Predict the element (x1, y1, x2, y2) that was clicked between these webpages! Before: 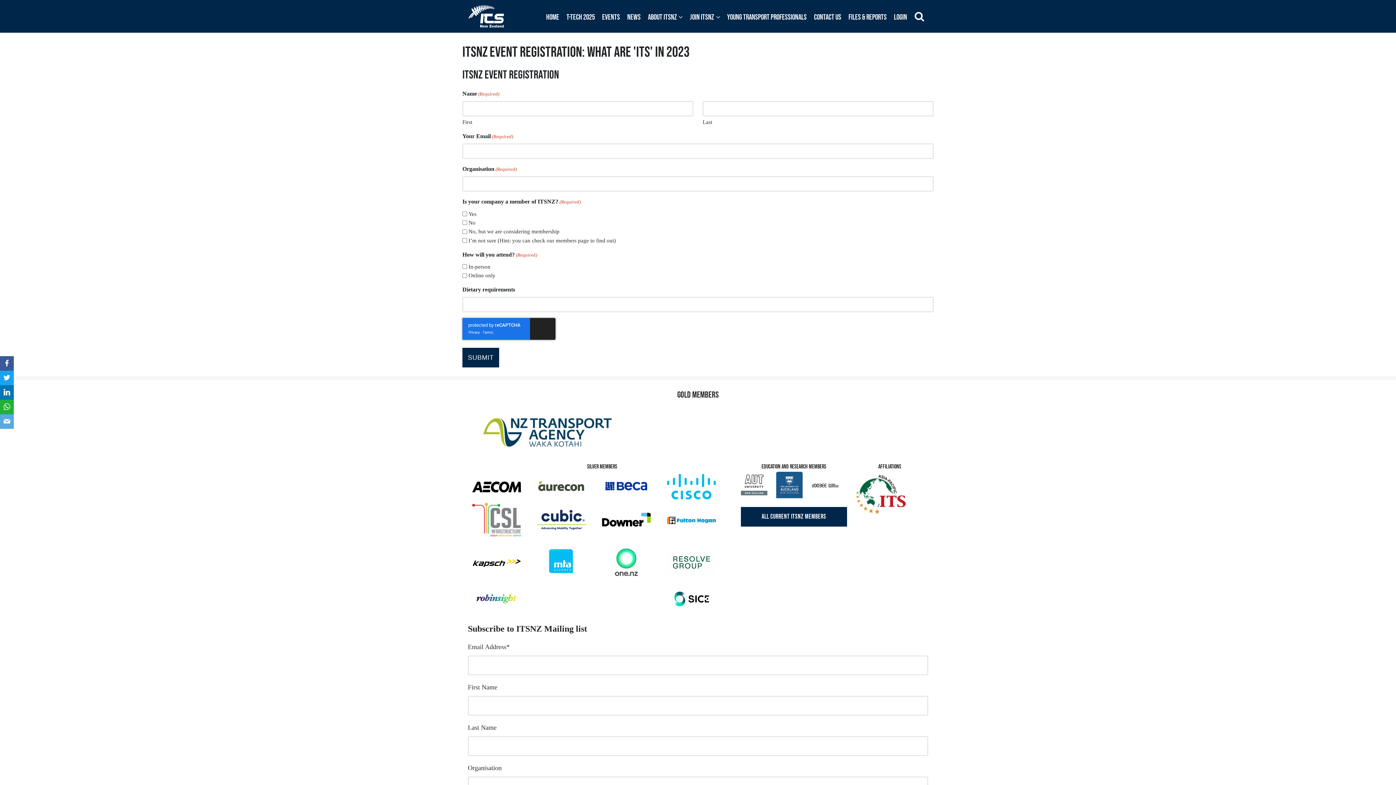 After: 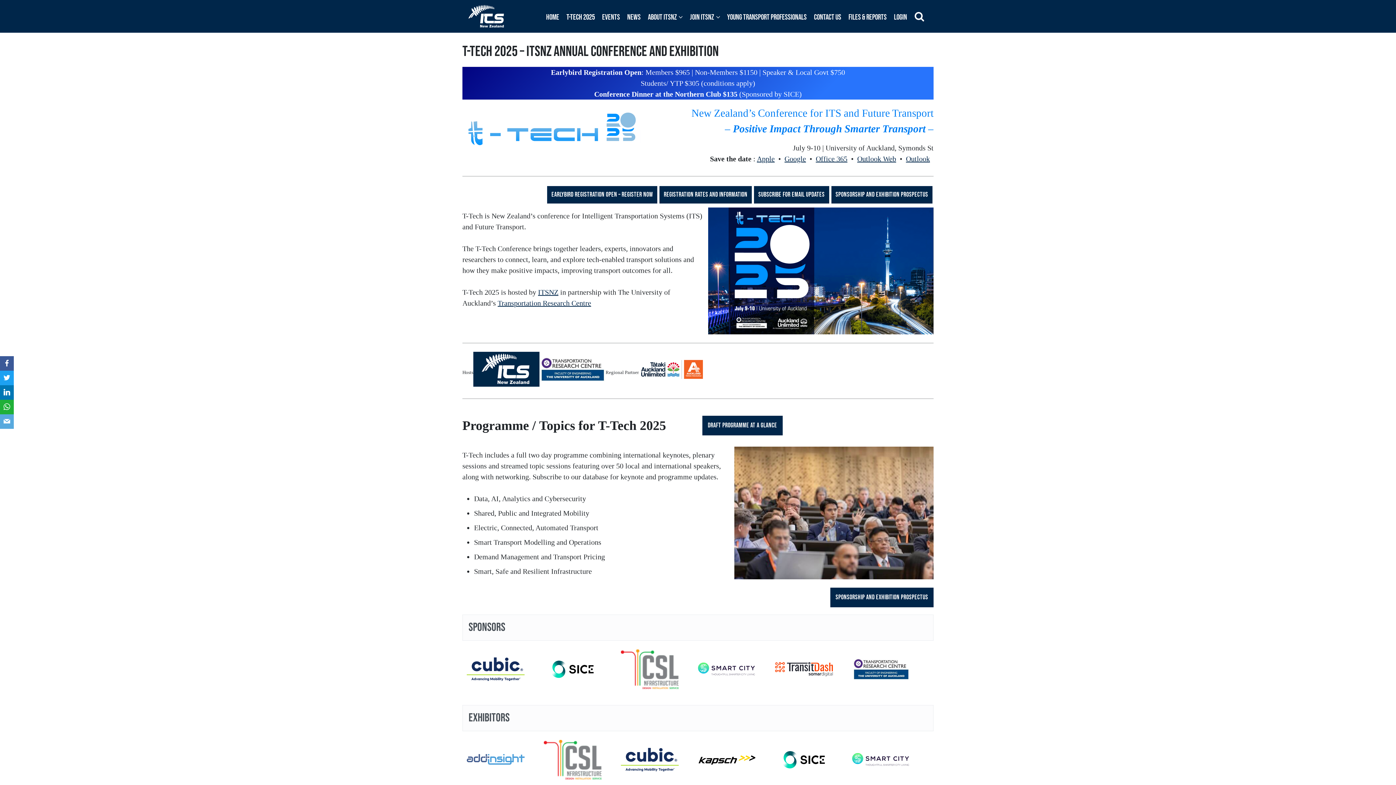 Action: label: T-TECH 2025 bbox: (566, 11, 594, 23)